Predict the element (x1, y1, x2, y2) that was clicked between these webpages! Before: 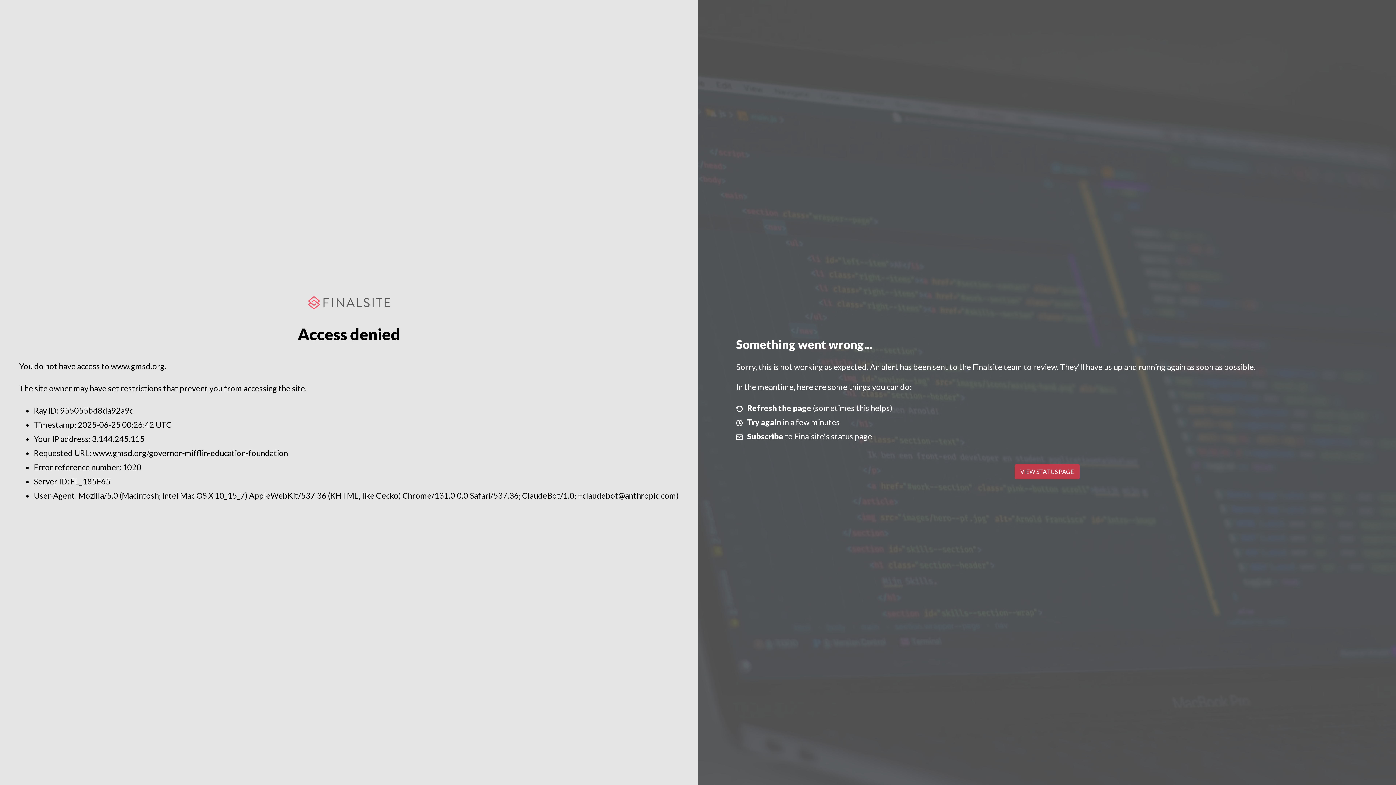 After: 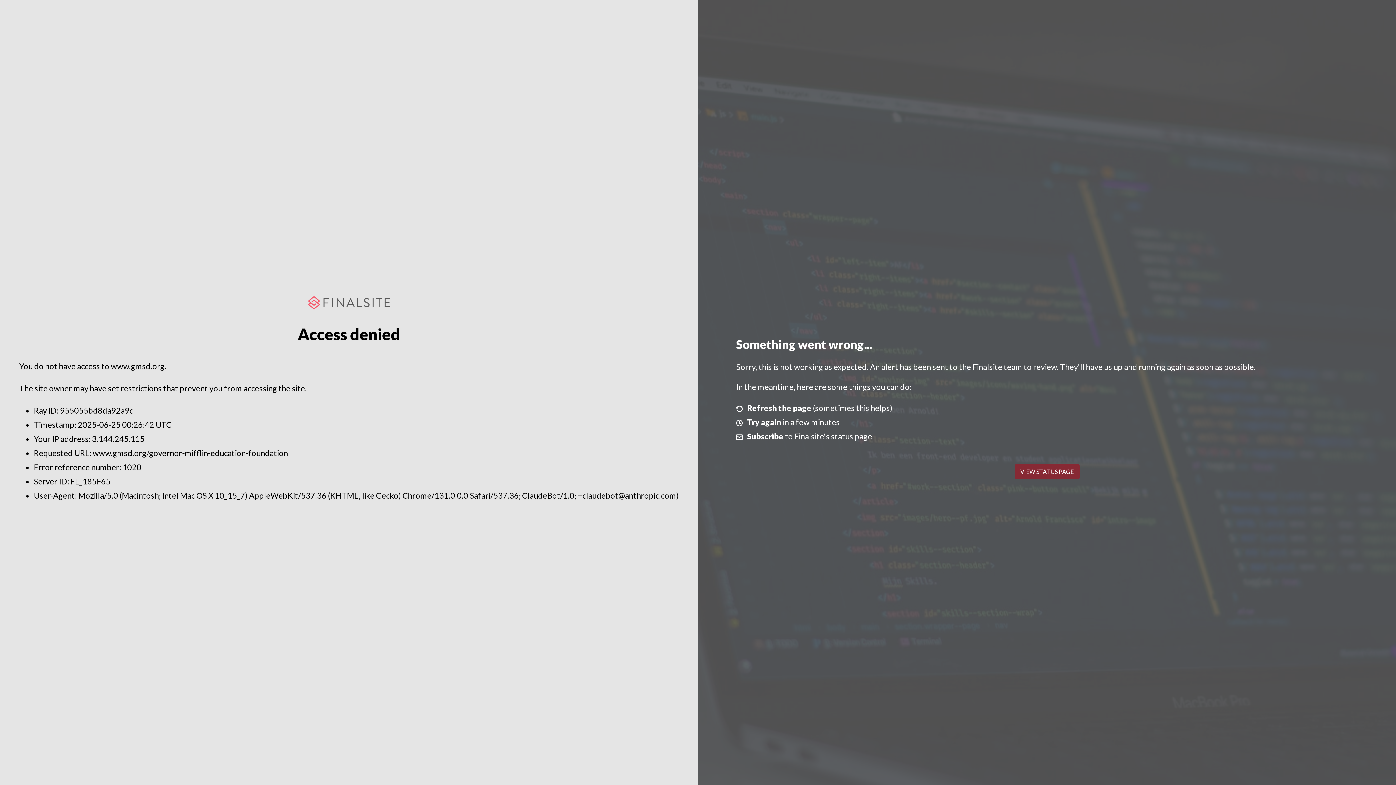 Action: label: VIEW STATUS PAGE bbox: (1014, 464, 1079, 479)